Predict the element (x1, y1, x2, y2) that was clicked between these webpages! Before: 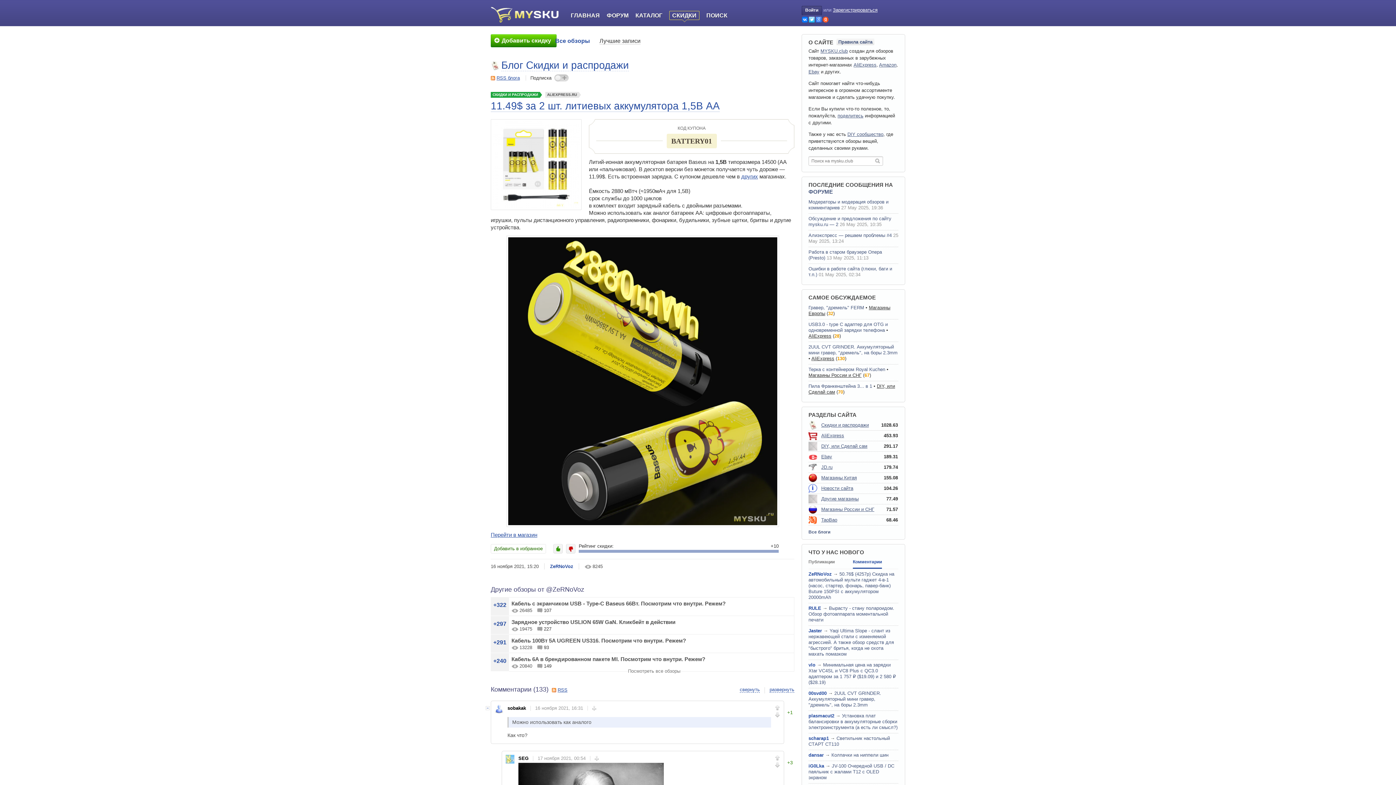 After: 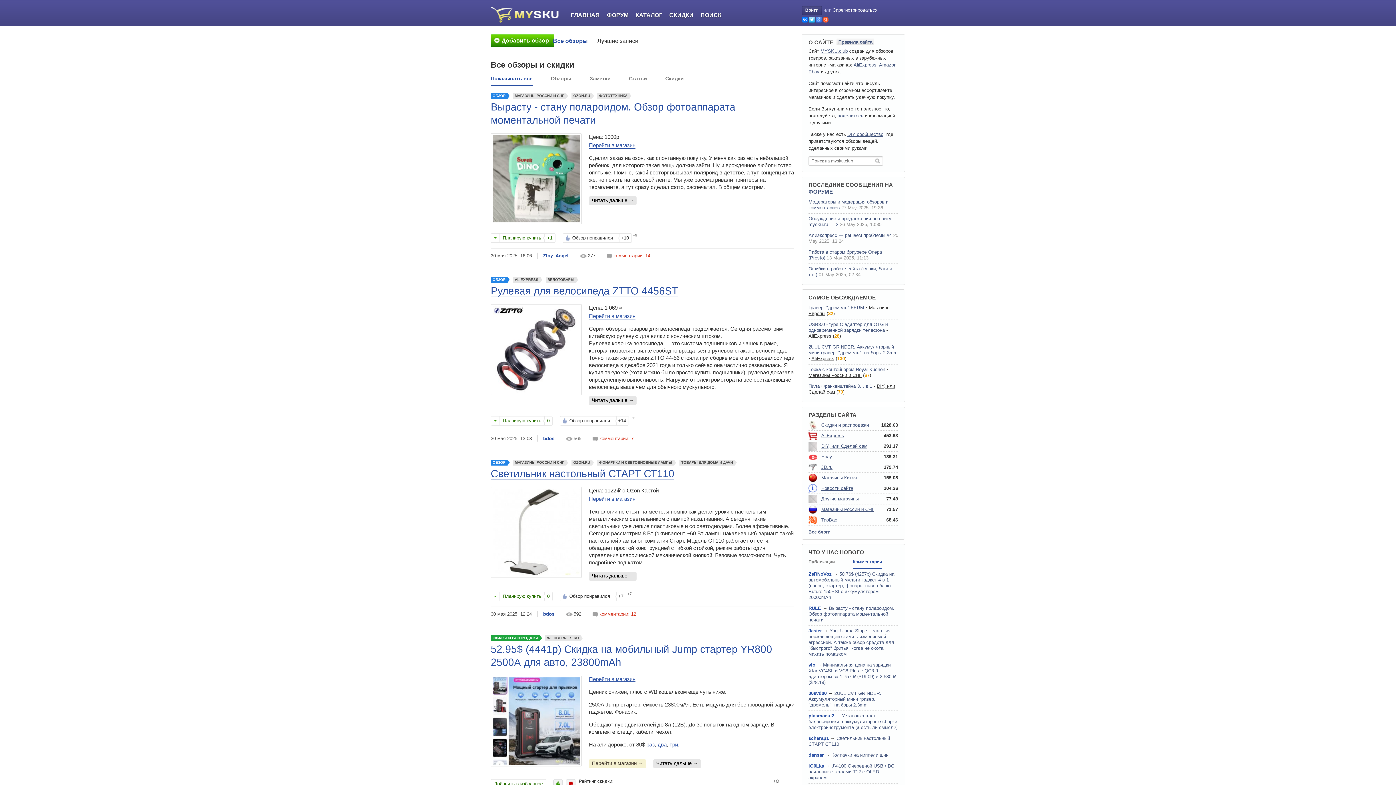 Action: label: Все обзоры bbox: (555, 37, 590, 44)